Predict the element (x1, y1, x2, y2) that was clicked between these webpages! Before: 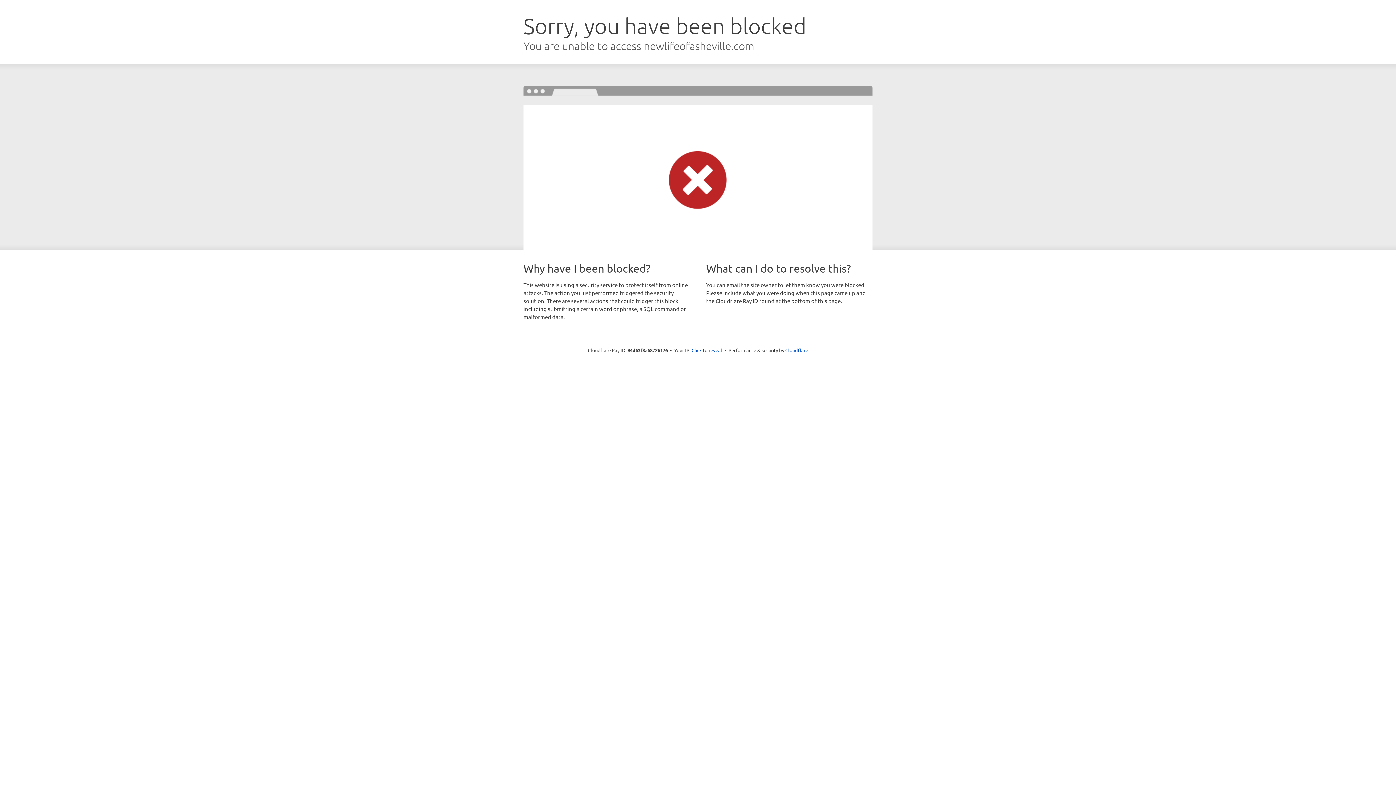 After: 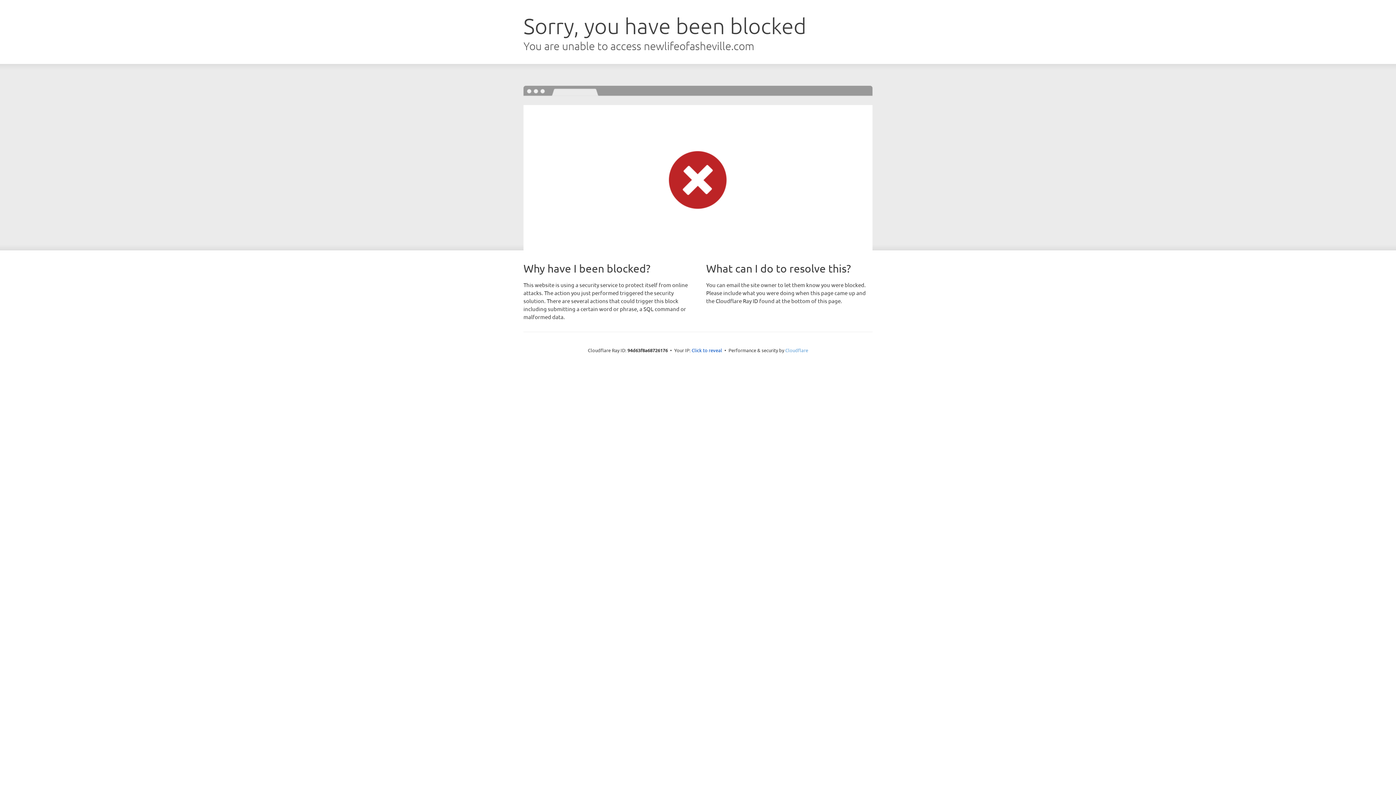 Action: label: Cloudflare bbox: (785, 347, 808, 353)